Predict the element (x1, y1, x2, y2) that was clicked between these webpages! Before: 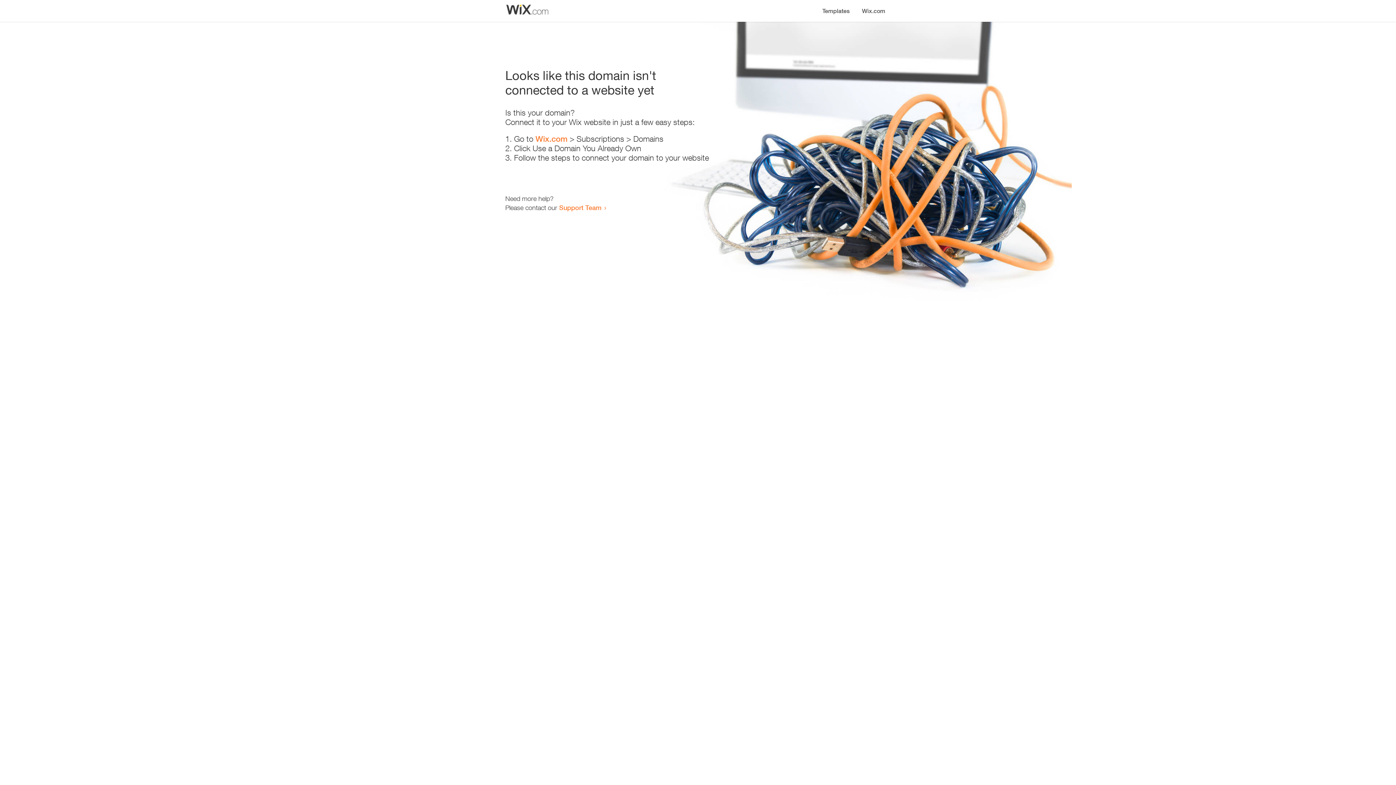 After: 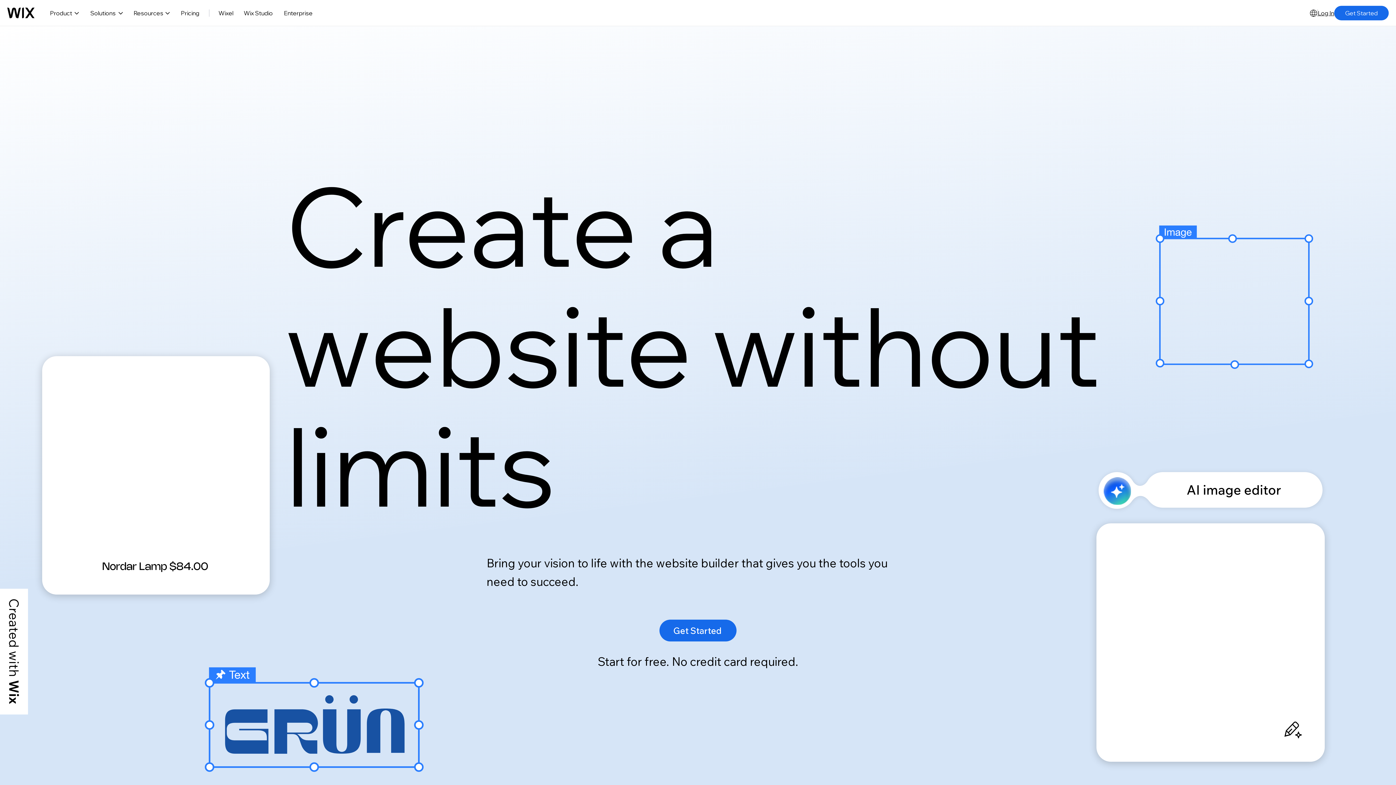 Action: label: Wix.com bbox: (535, 134, 567, 143)